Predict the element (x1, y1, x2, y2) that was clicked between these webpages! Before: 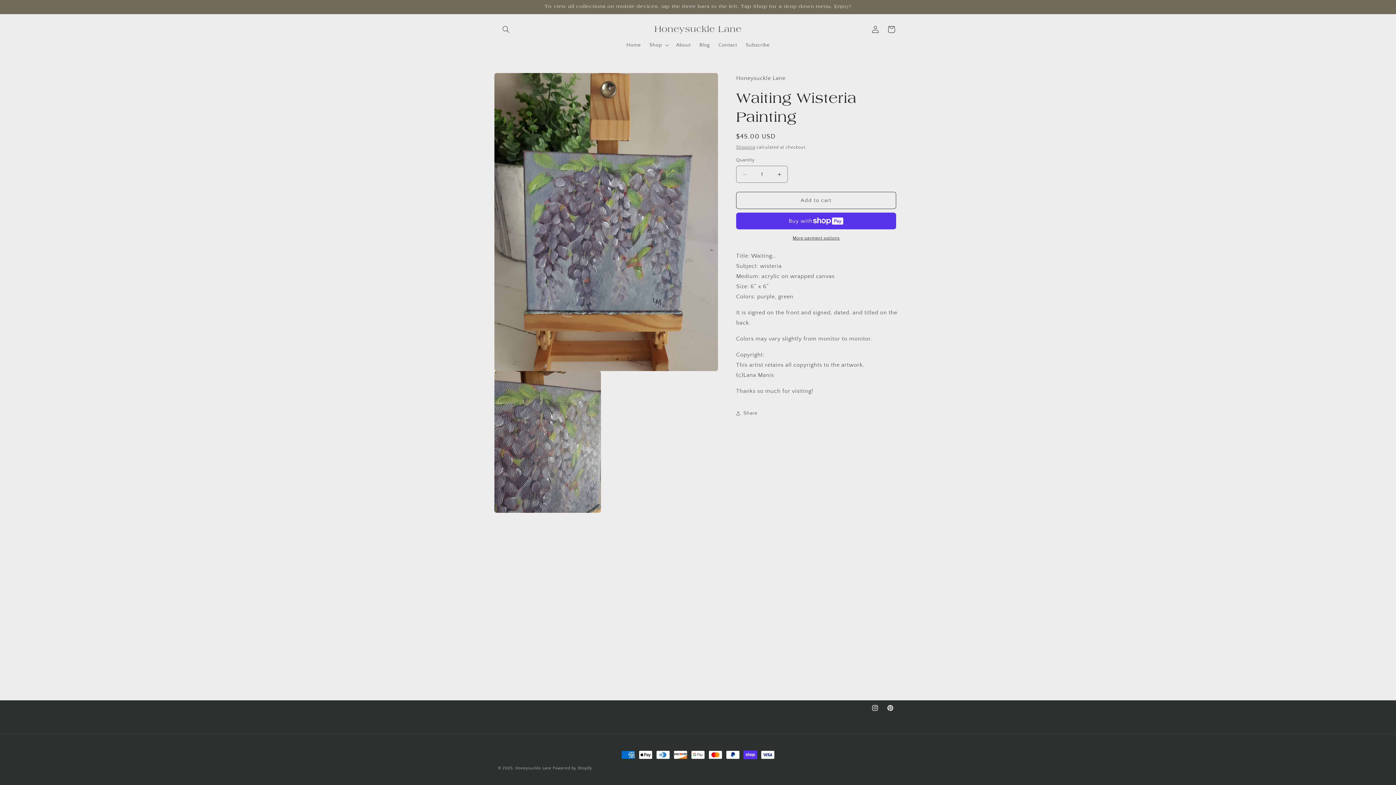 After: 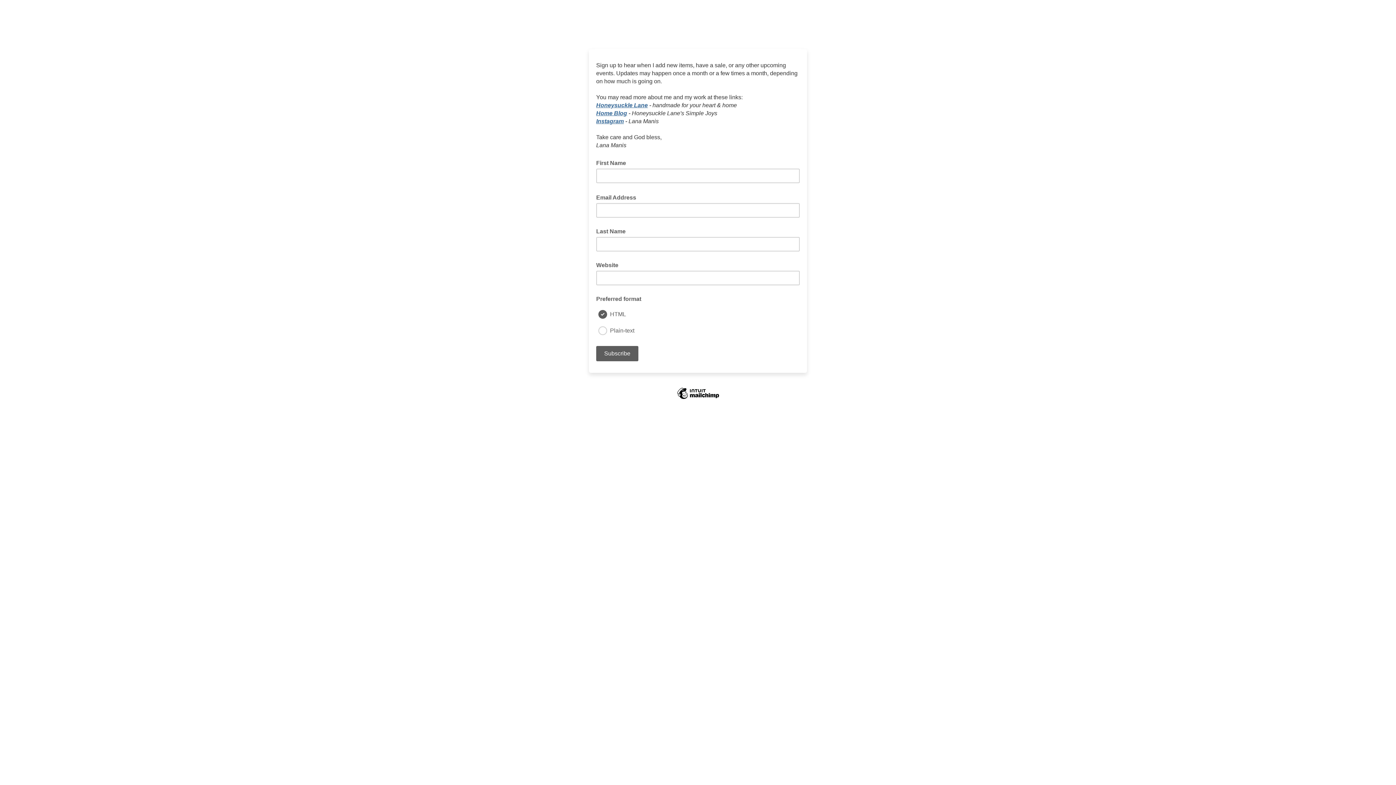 Action: bbox: (741, 37, 774, 52) label: Subscribe